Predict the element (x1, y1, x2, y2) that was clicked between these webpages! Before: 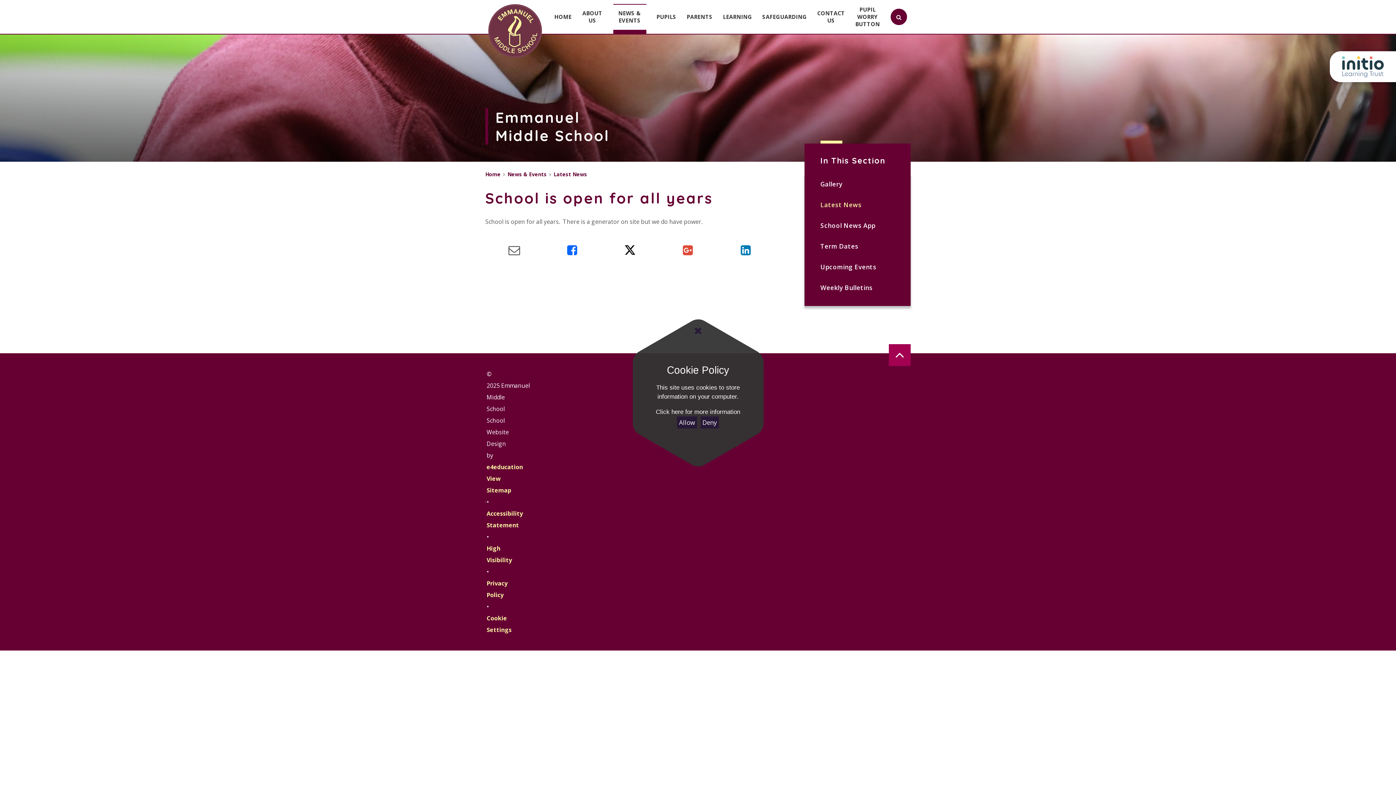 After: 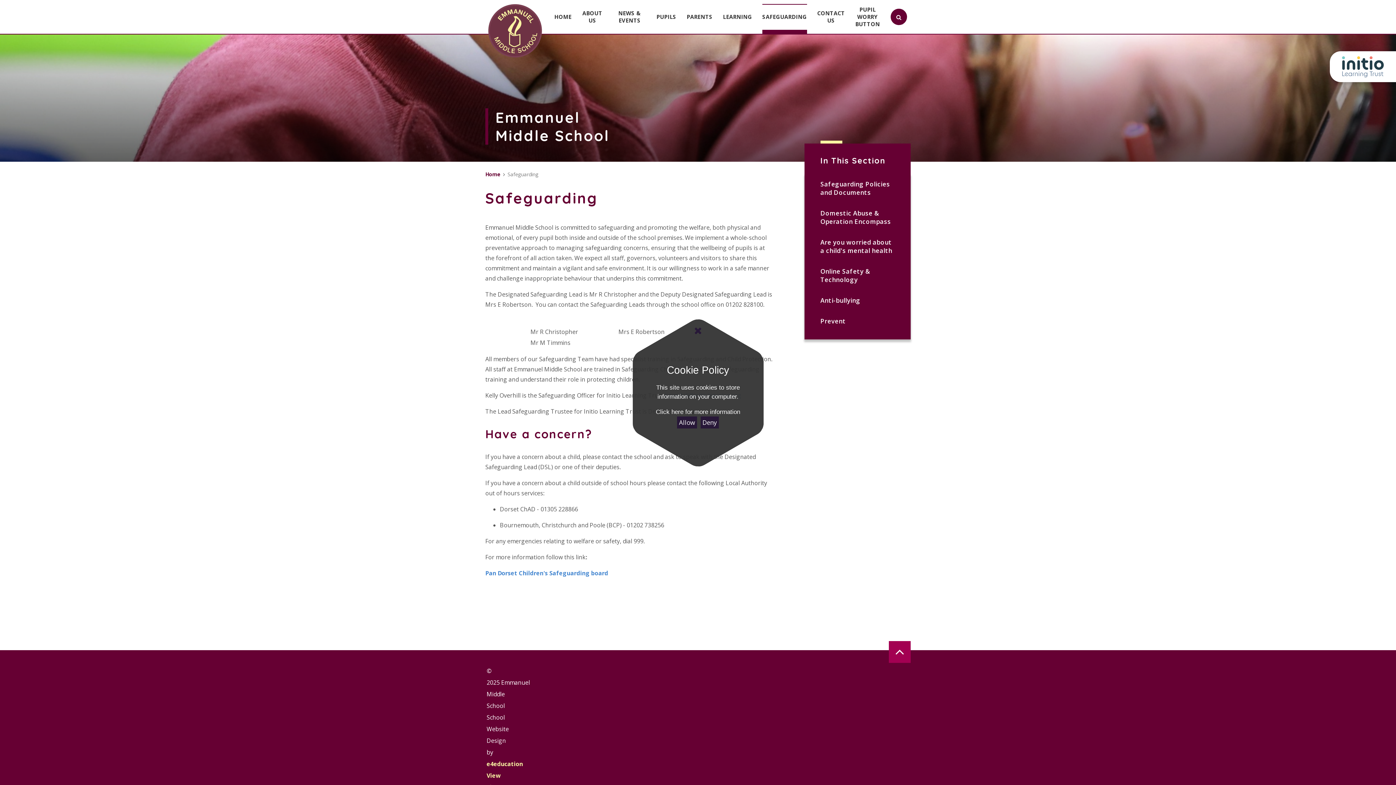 Action: label: SAFEGUARDING bbox: (757, 0, 812, 33)